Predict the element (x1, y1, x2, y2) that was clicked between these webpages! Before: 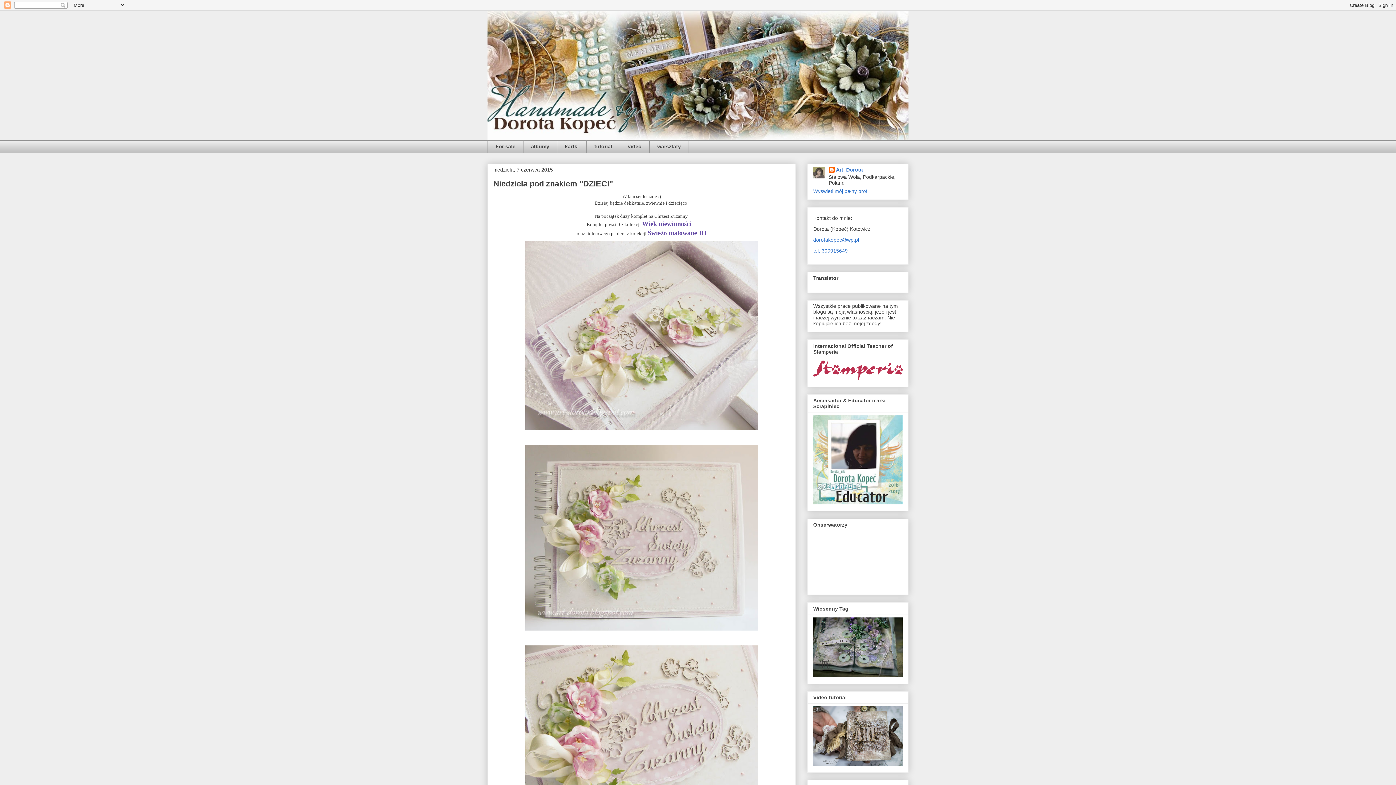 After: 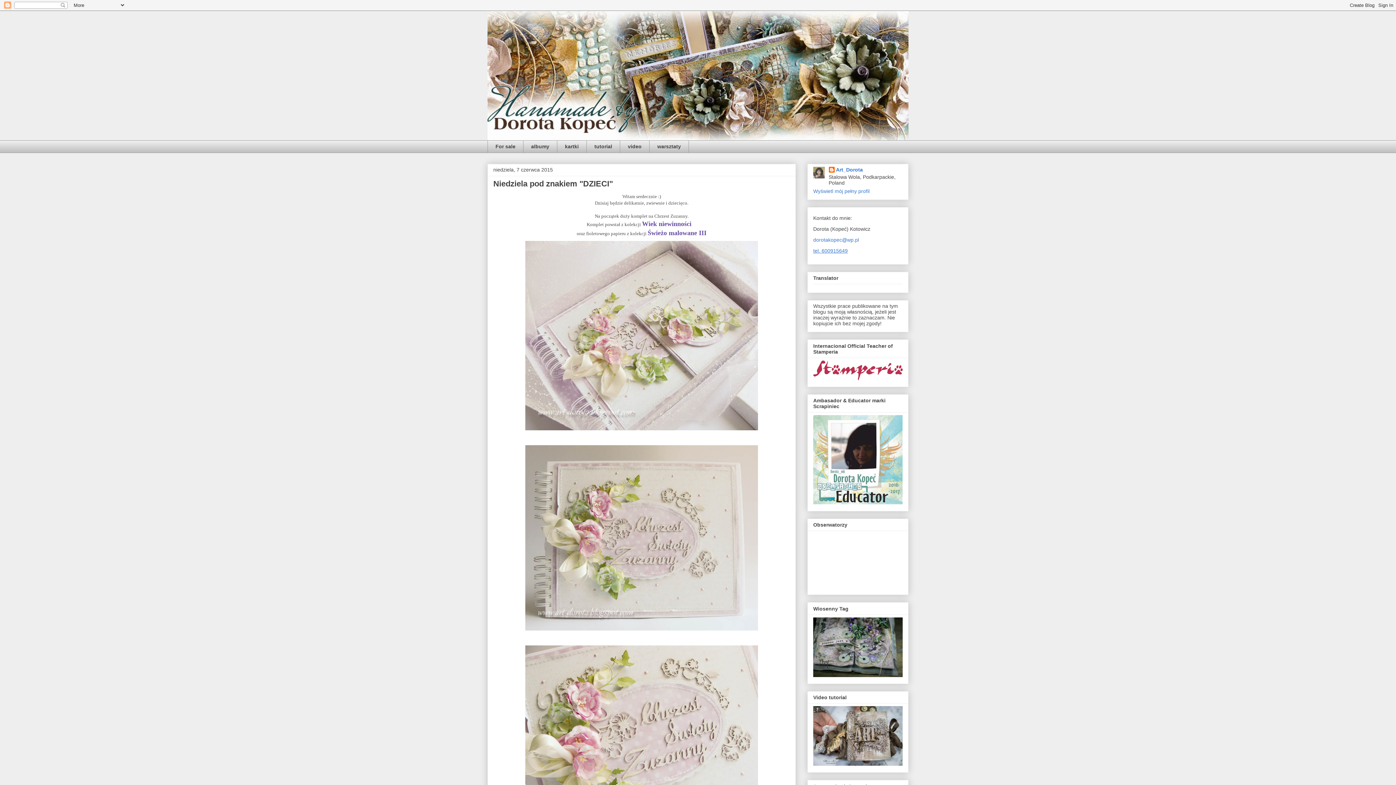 Action: bbox: (813, 247, 848, 253) label: tel. 600915649